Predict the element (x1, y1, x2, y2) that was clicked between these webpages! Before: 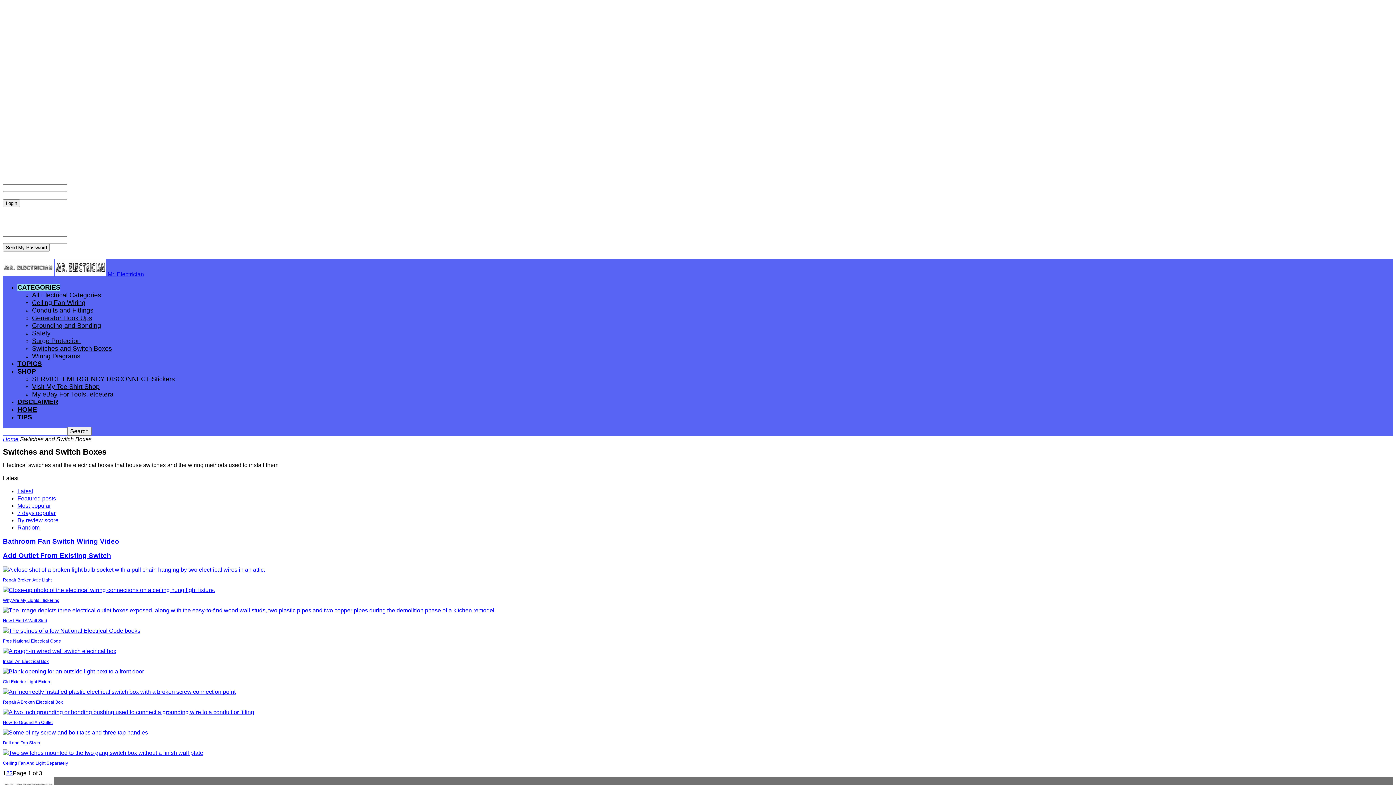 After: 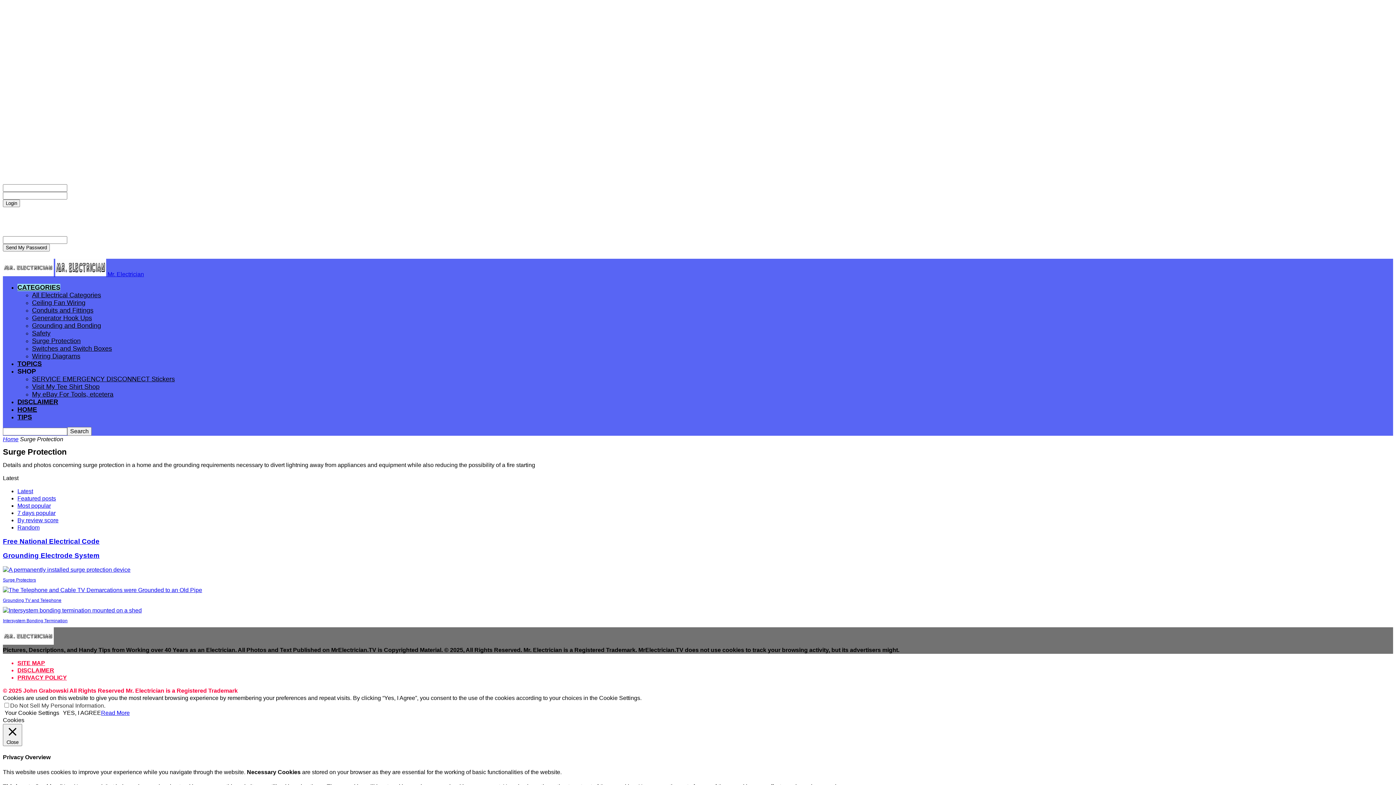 Action: label: Surge Protection bbox: (32, 337, 80, 344)